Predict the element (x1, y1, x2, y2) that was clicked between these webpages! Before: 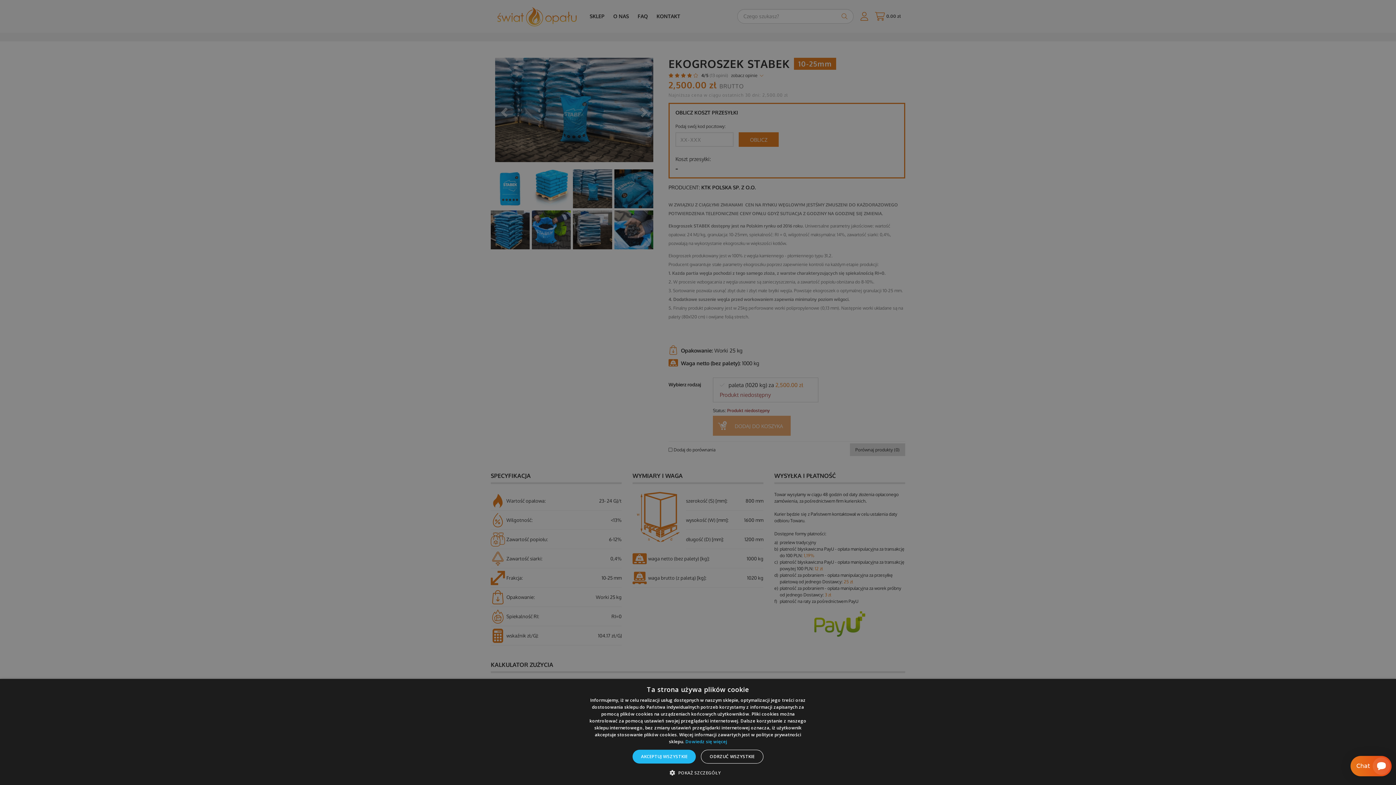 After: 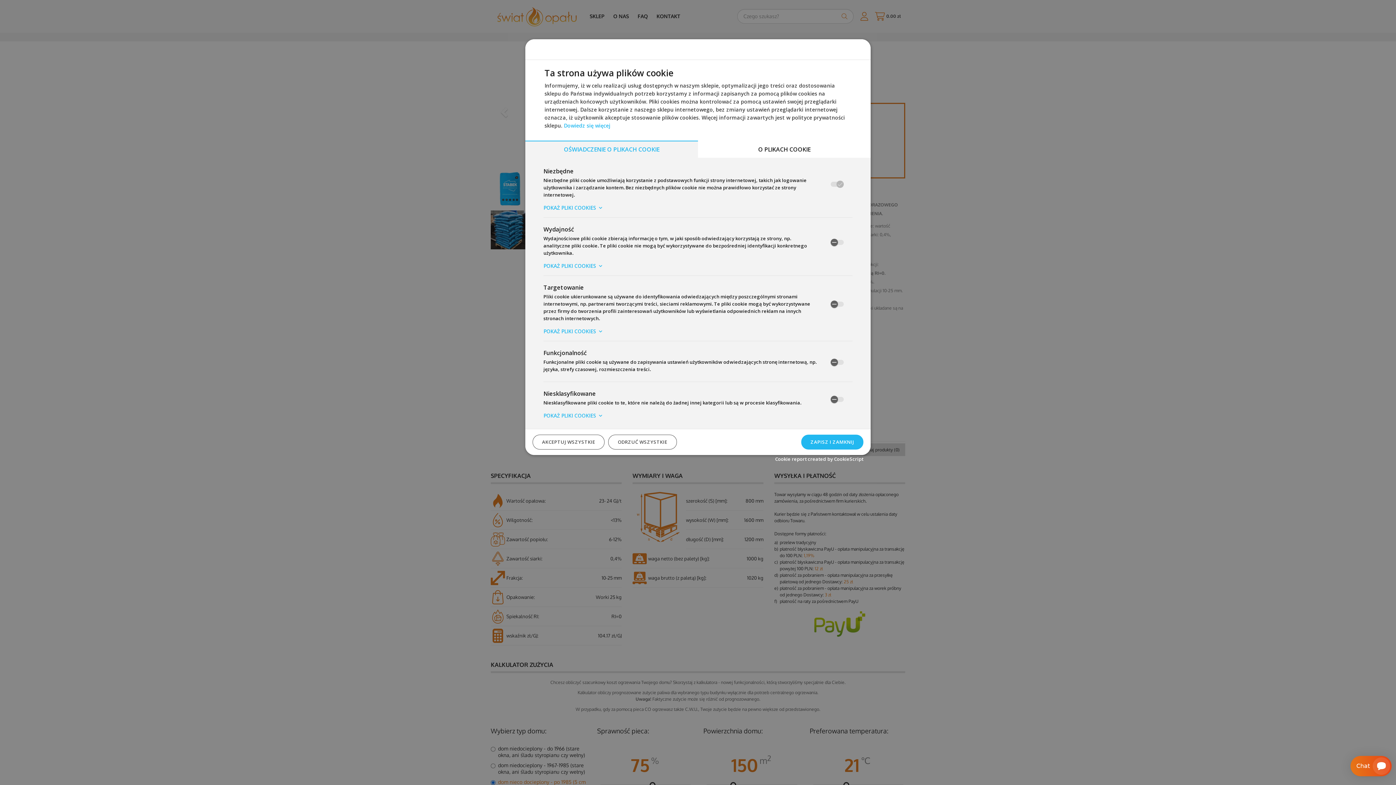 Action: bbox: (675, 769, 720, 776) label:  POKAŻ SZCZEGÓŁY